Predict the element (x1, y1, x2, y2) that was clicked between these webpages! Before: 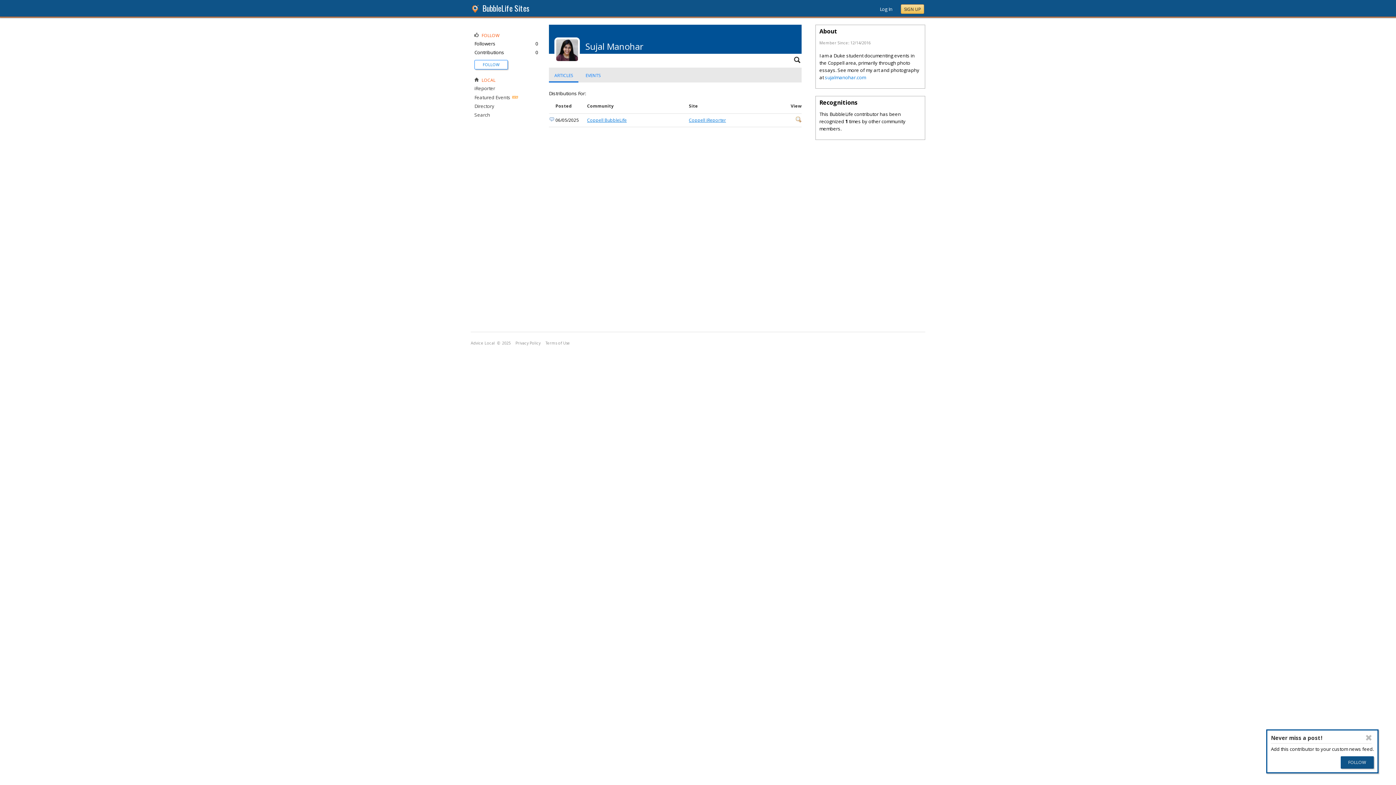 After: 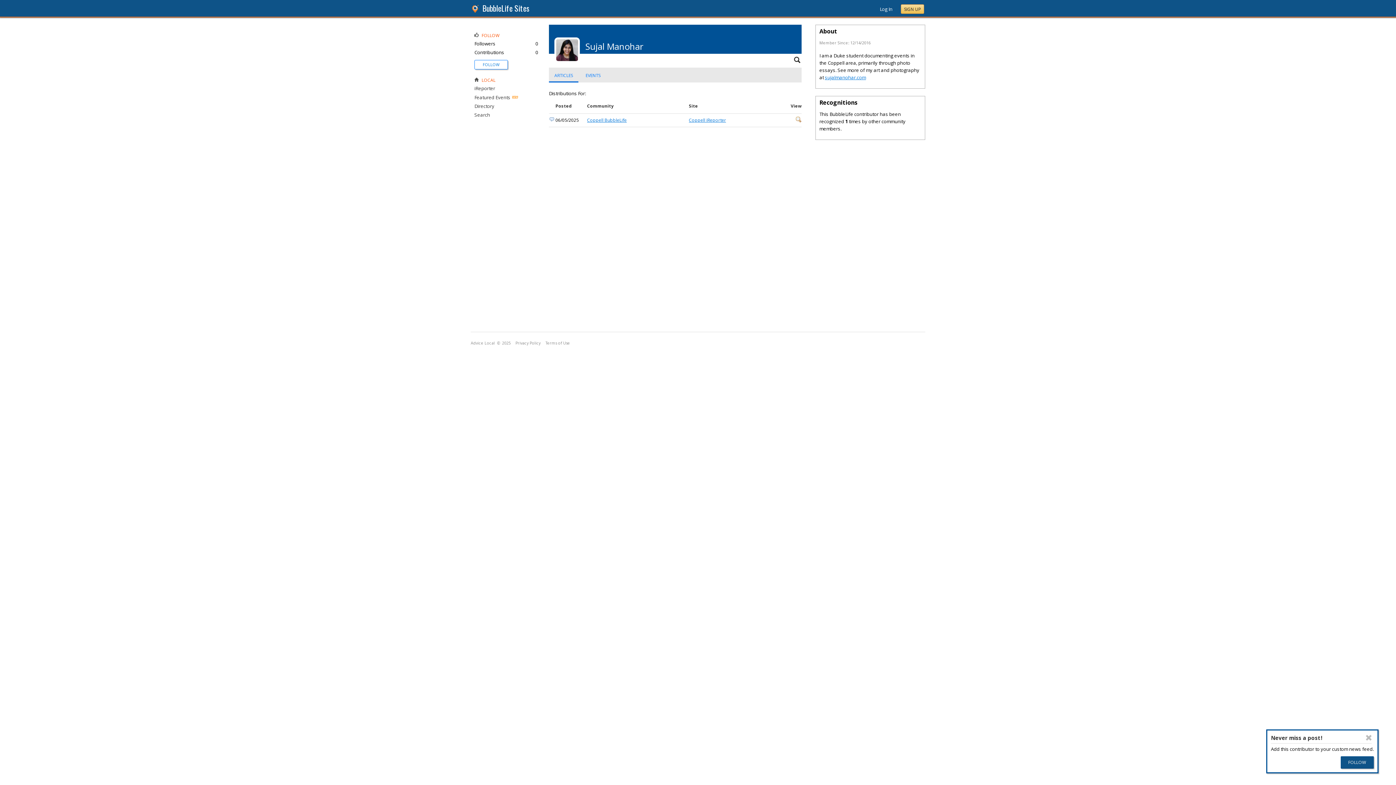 Action: label: sujalmanohar.com bbox: (825, 74, 866, 80)